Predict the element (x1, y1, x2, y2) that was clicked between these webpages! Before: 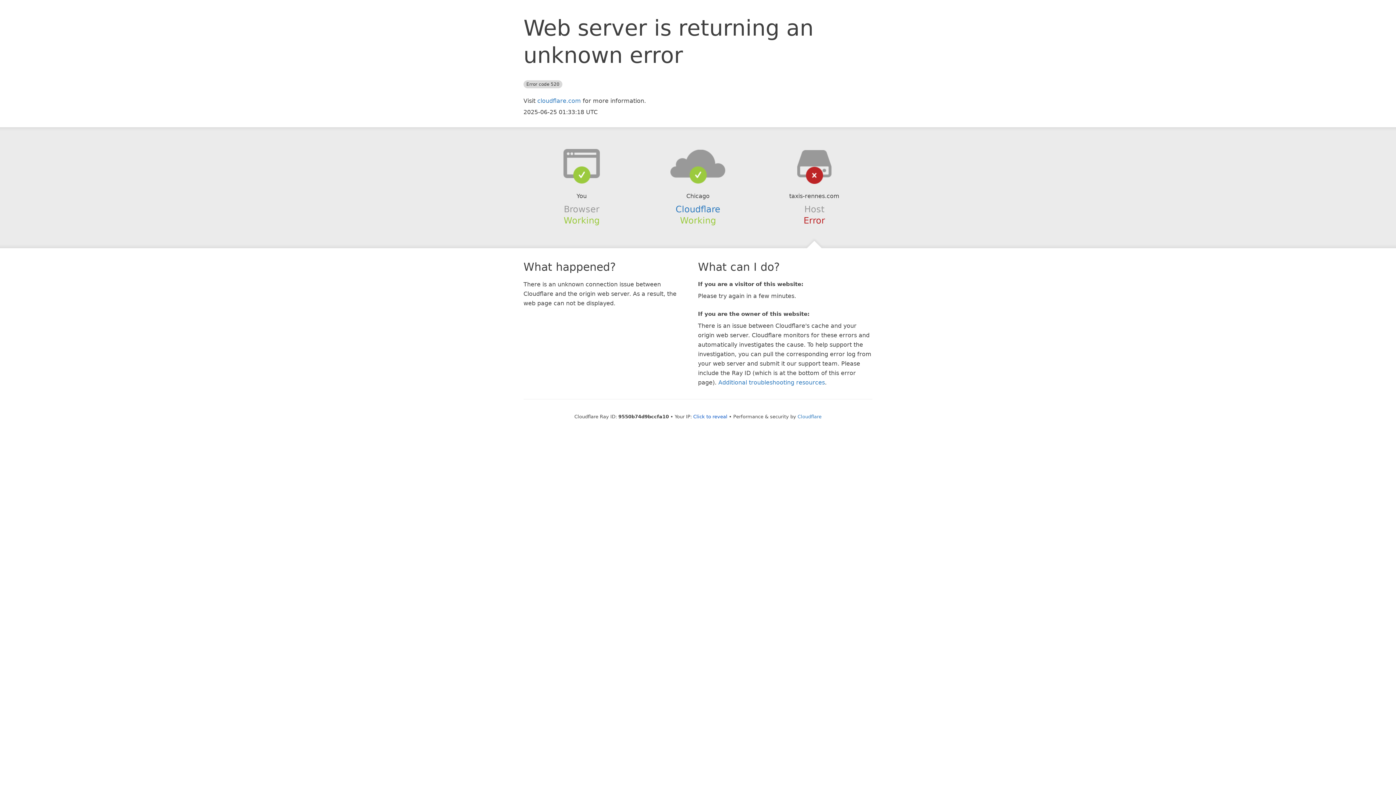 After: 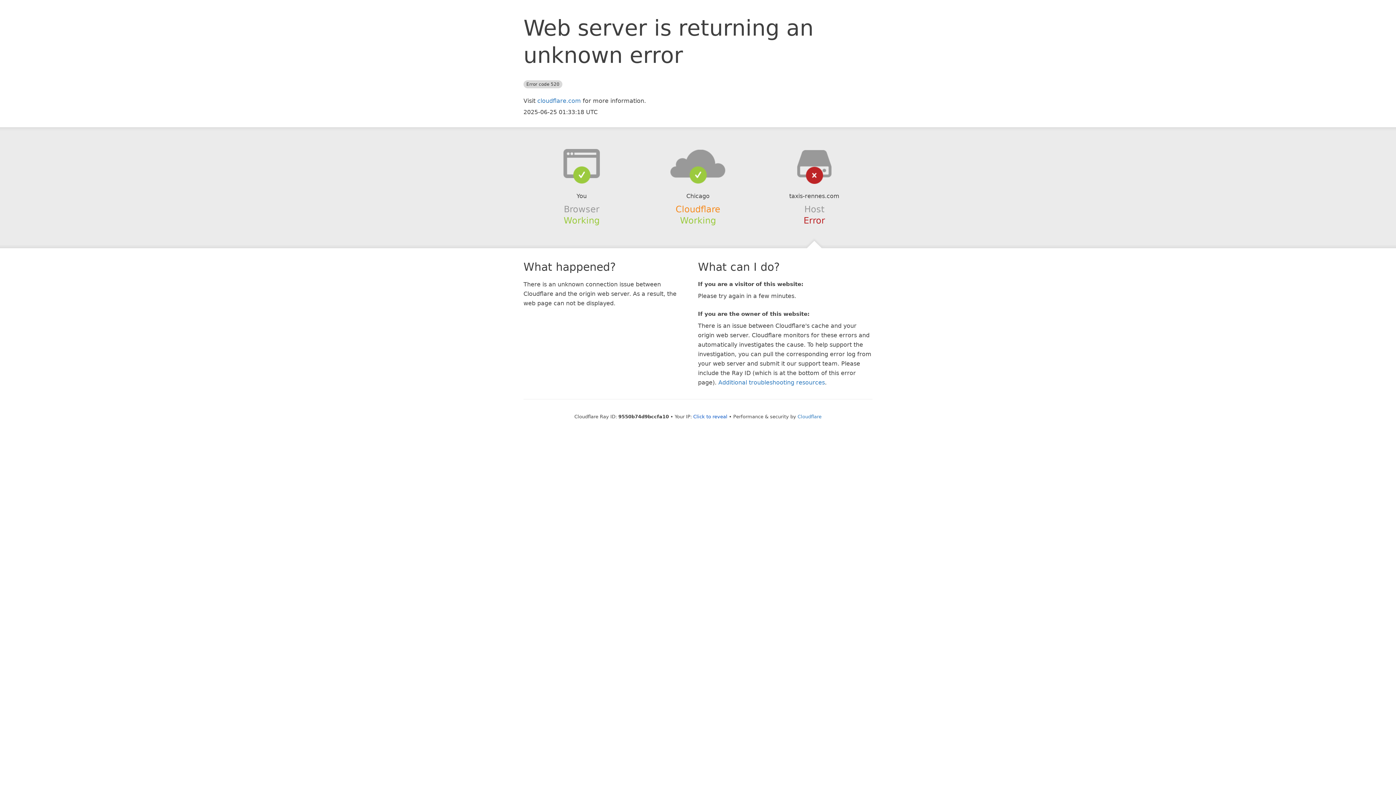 Action: bbox: (675, 204, 720, 214) label: Cloudflare